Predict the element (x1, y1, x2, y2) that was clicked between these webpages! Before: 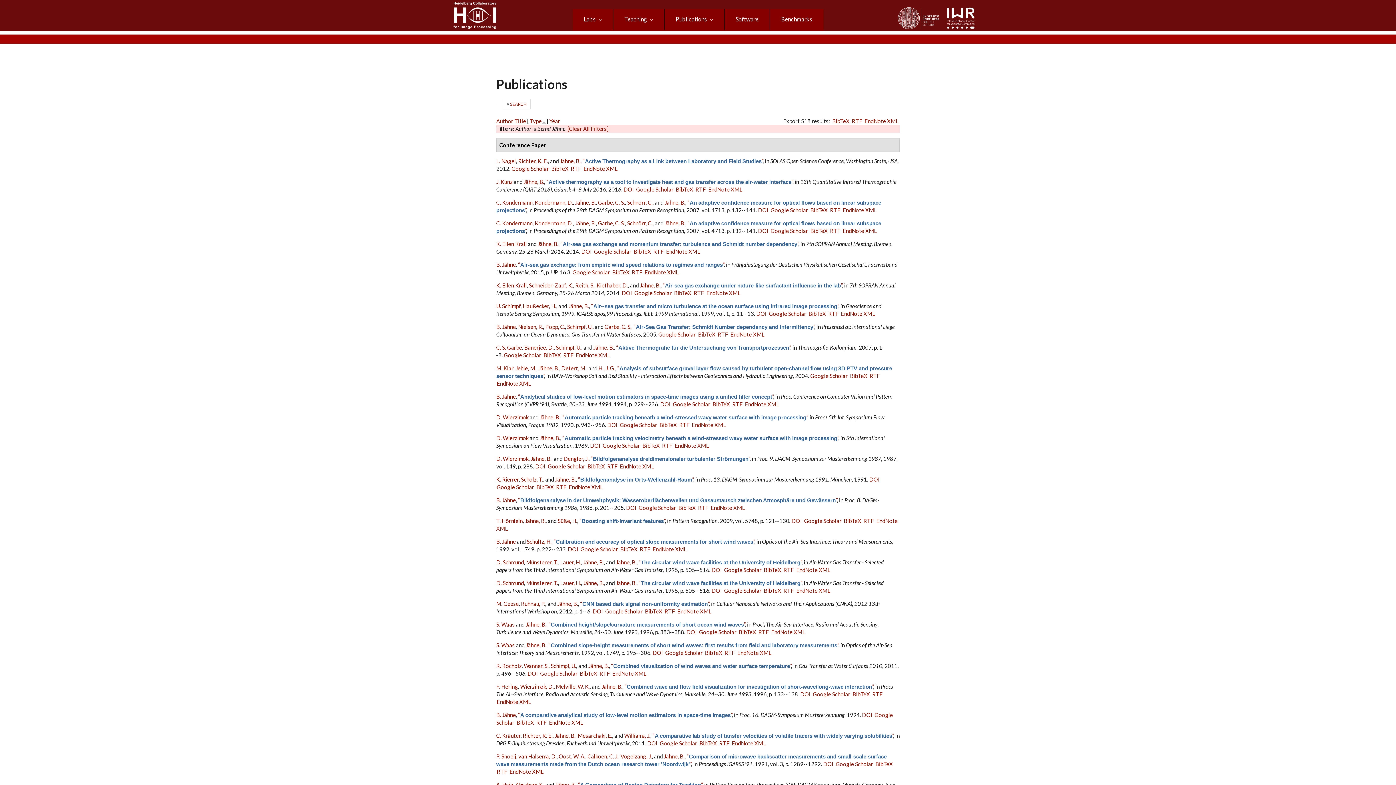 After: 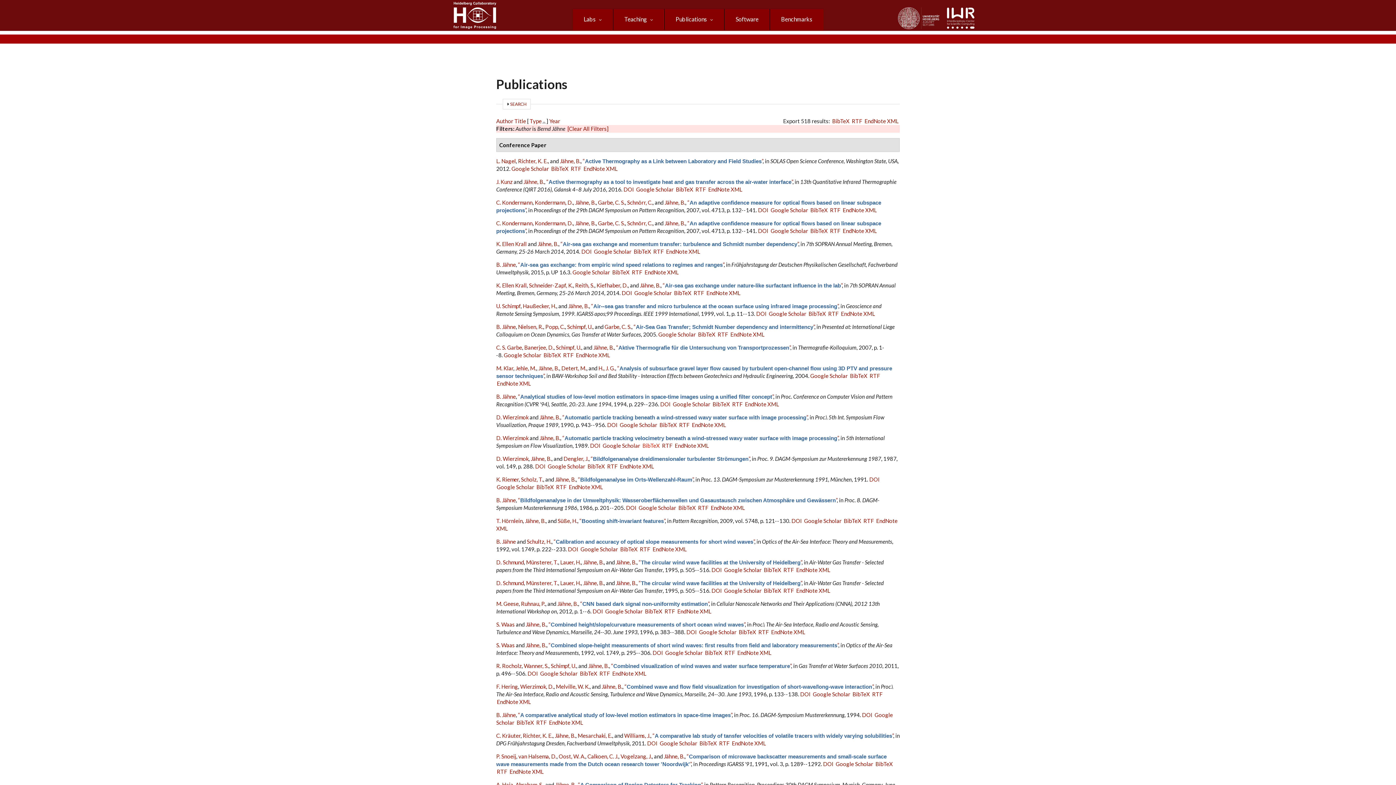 Action: label: BibTeX bbox: (642, 442, 660, 449)